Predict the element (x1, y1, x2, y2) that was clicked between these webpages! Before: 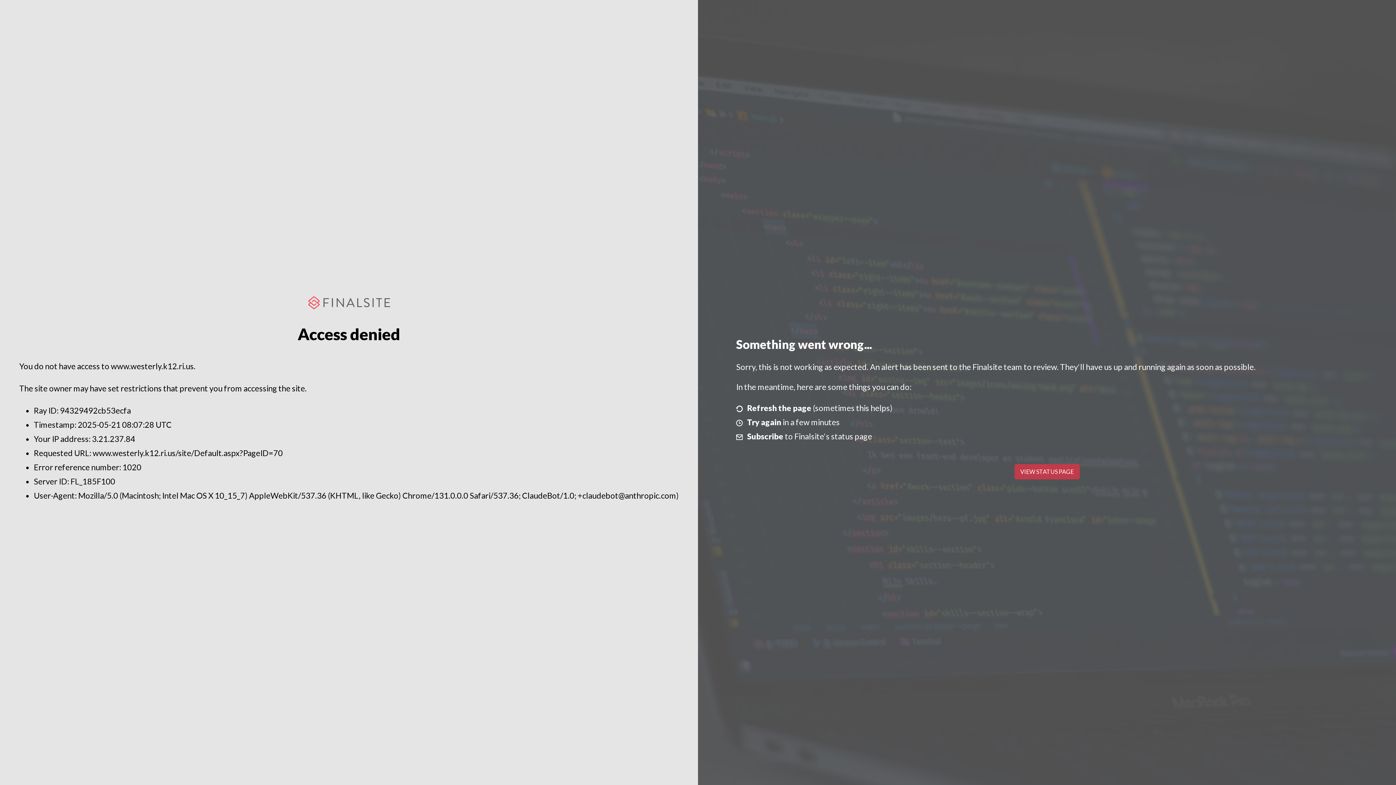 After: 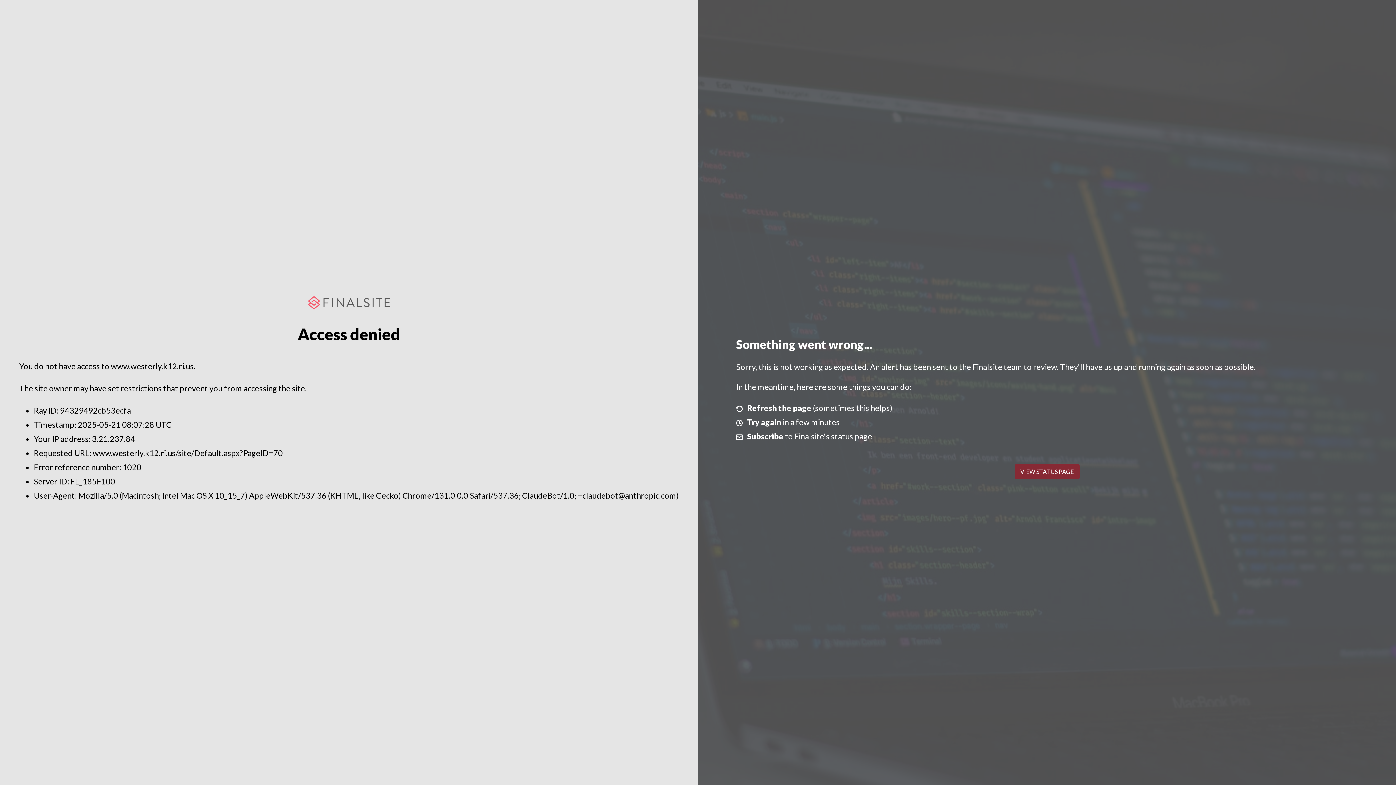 Action: bbox: (1014, 464, 1079, 479) label: VIEW STATUS PAGE